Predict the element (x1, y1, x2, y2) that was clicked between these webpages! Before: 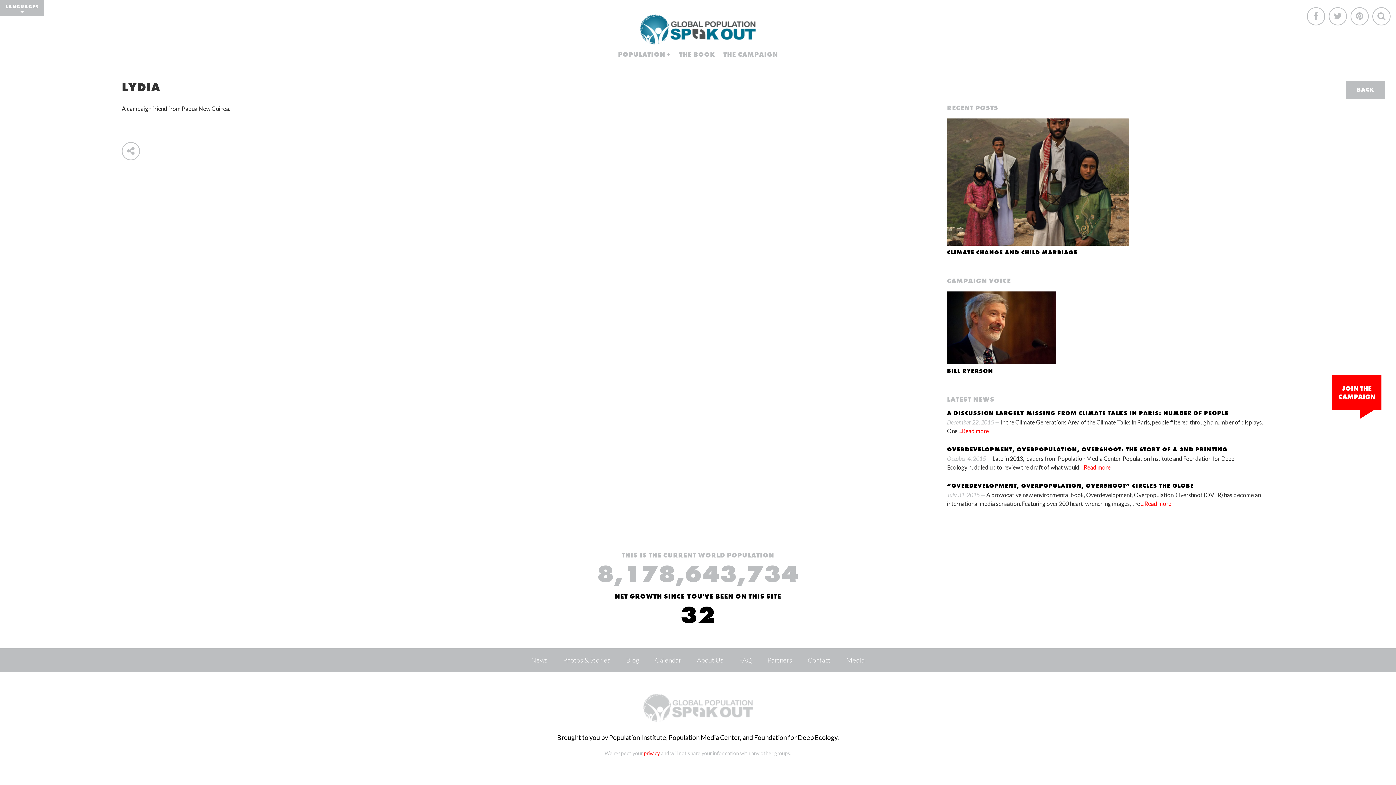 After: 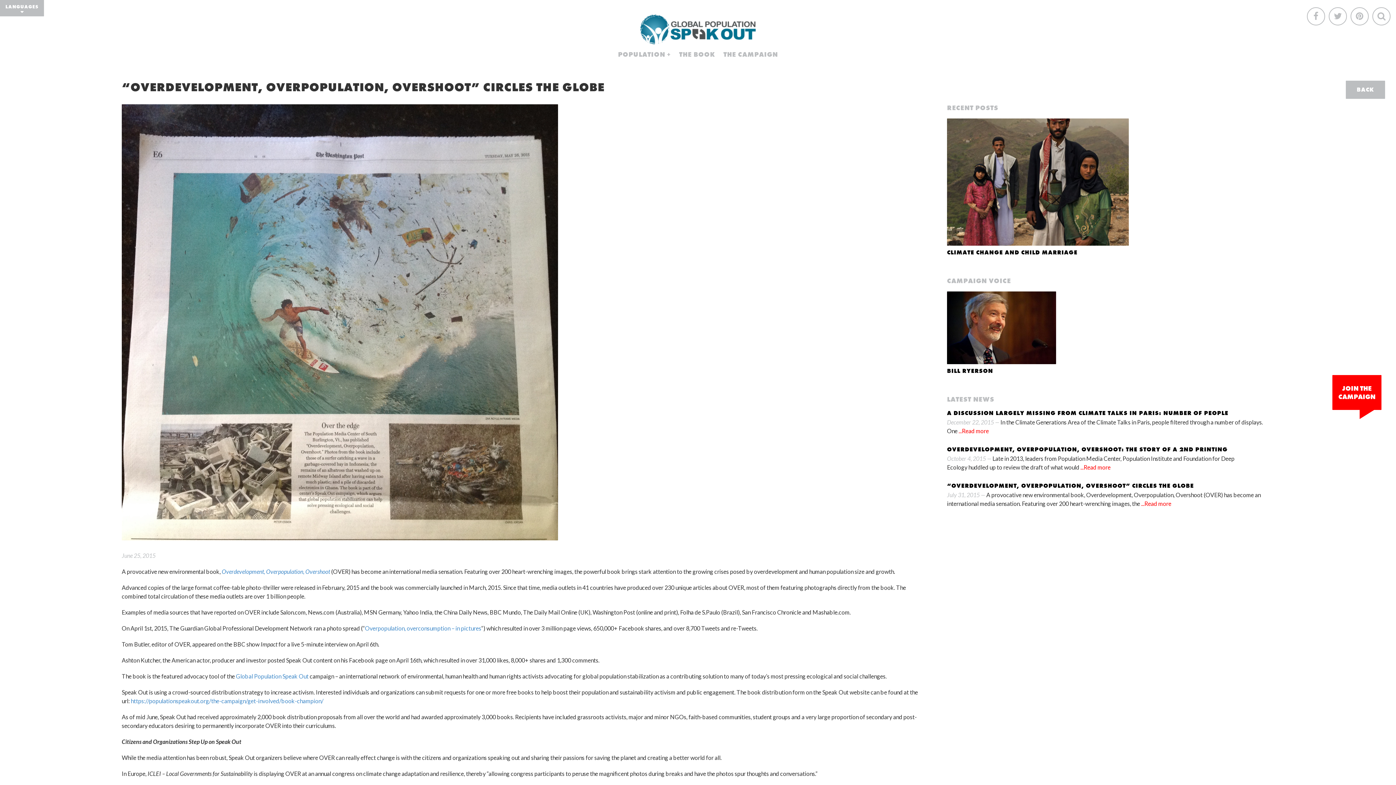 Action: label: “OVERDEVELOPMENT, OVERPOPULATION, OVERSHOOT” CIRCLES THE GLOBE bbox: (947, 482, 1194, 489)